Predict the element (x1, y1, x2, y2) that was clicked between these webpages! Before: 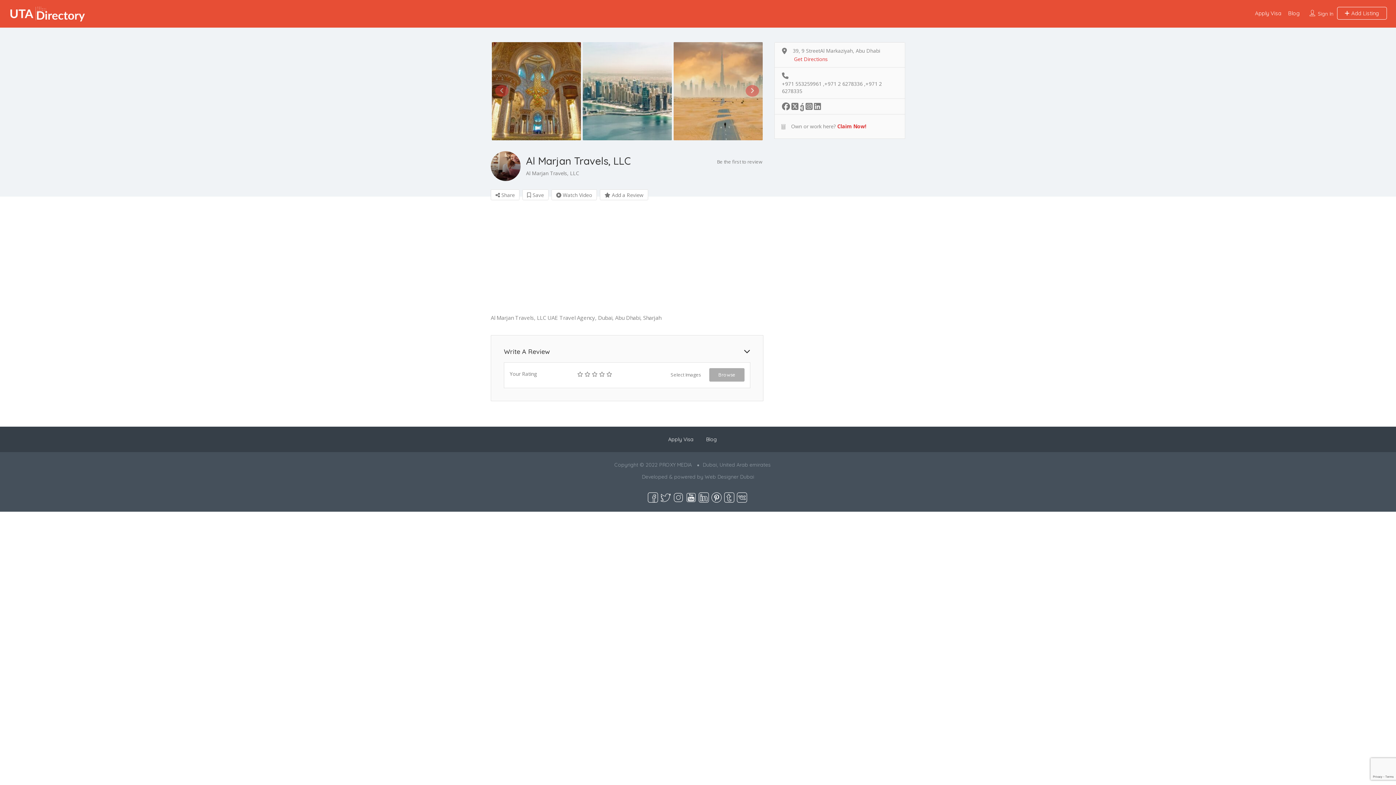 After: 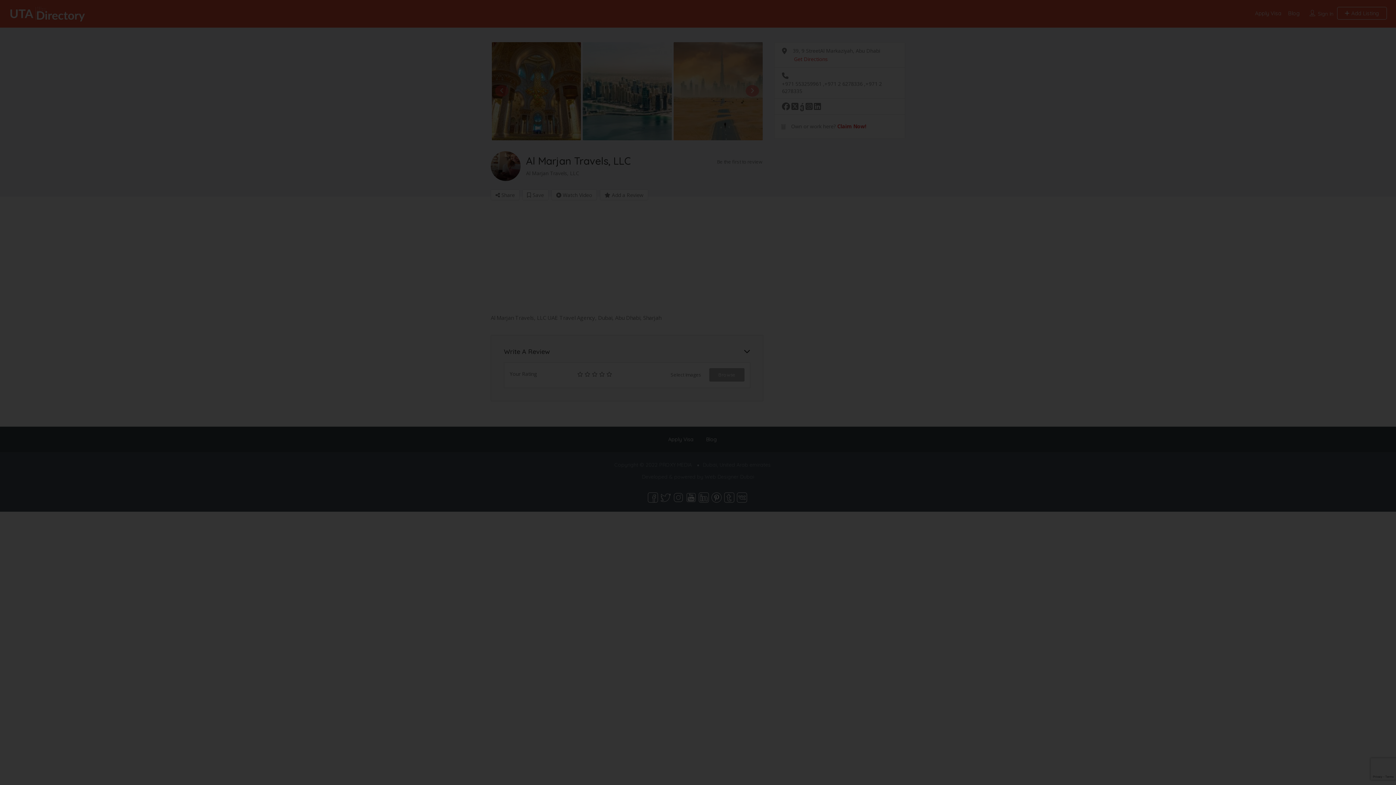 Action: bbox: (490, 42, 581, 140)